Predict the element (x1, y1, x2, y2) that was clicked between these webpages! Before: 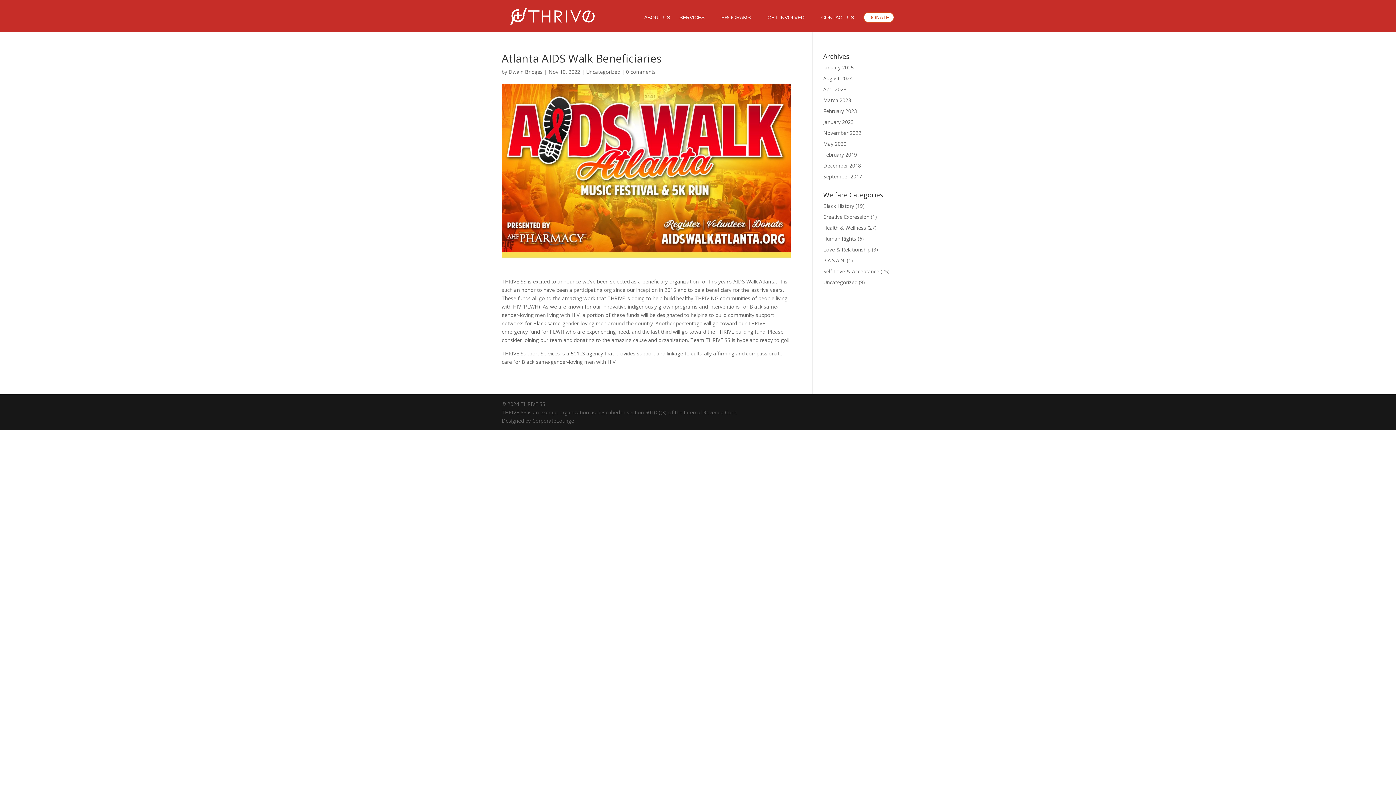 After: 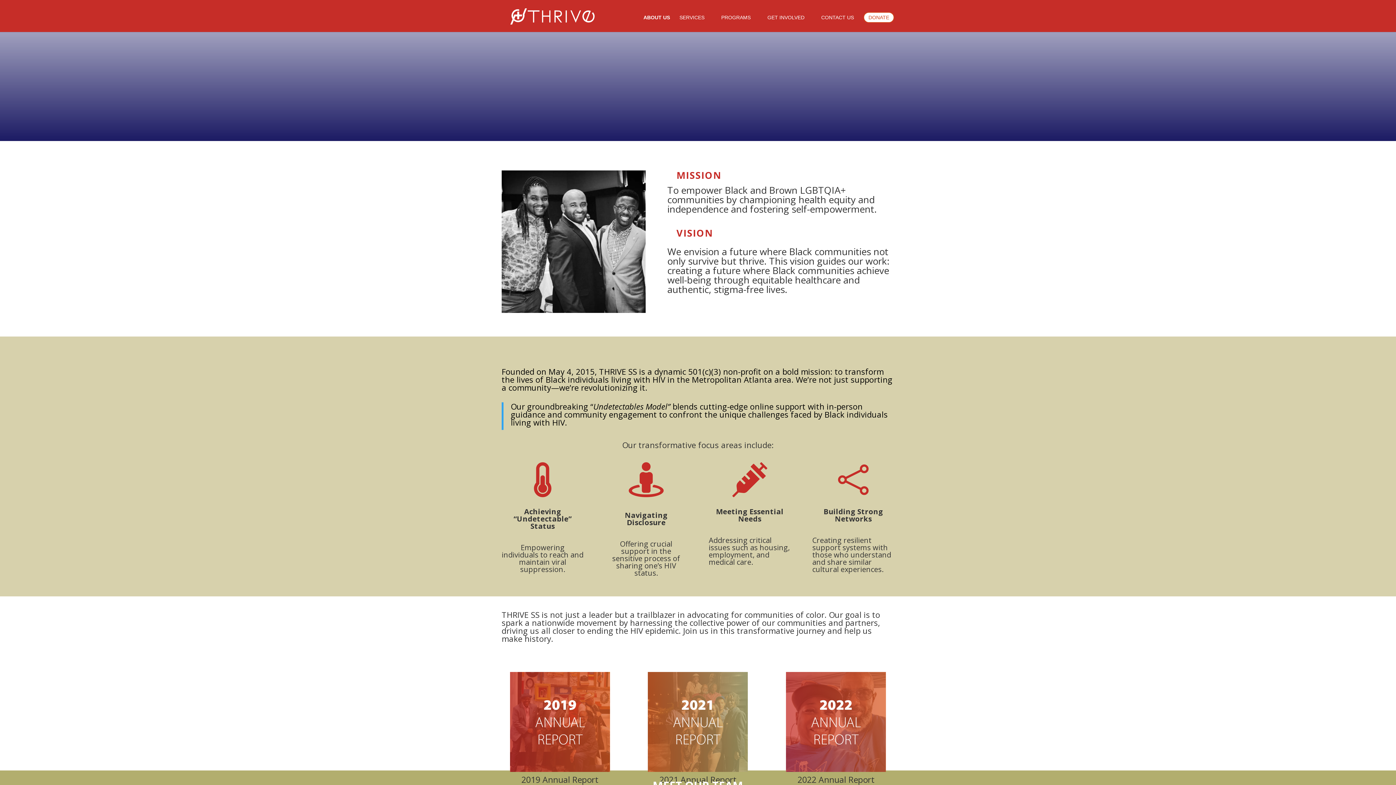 Action: bbox: (644, 14, 670, 32) label: ABOUT US